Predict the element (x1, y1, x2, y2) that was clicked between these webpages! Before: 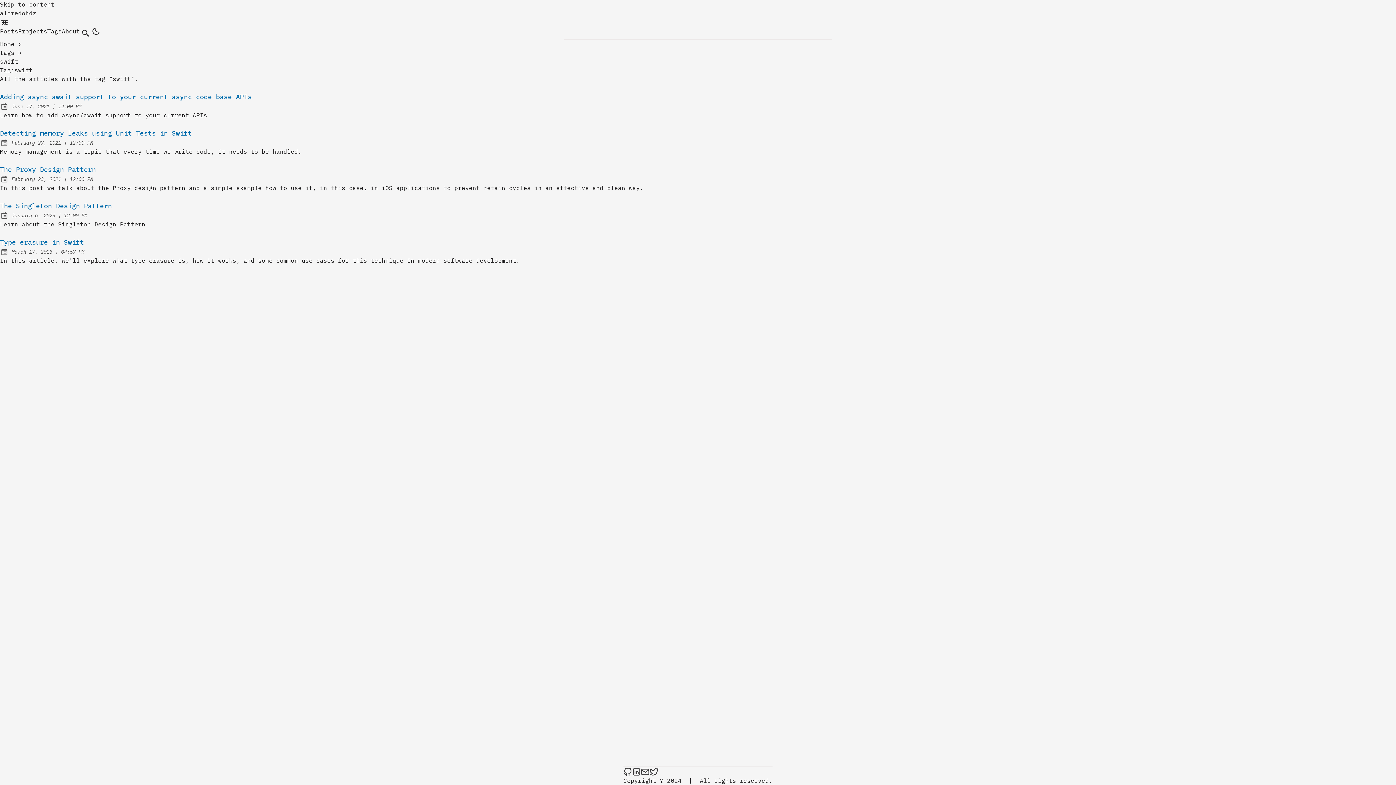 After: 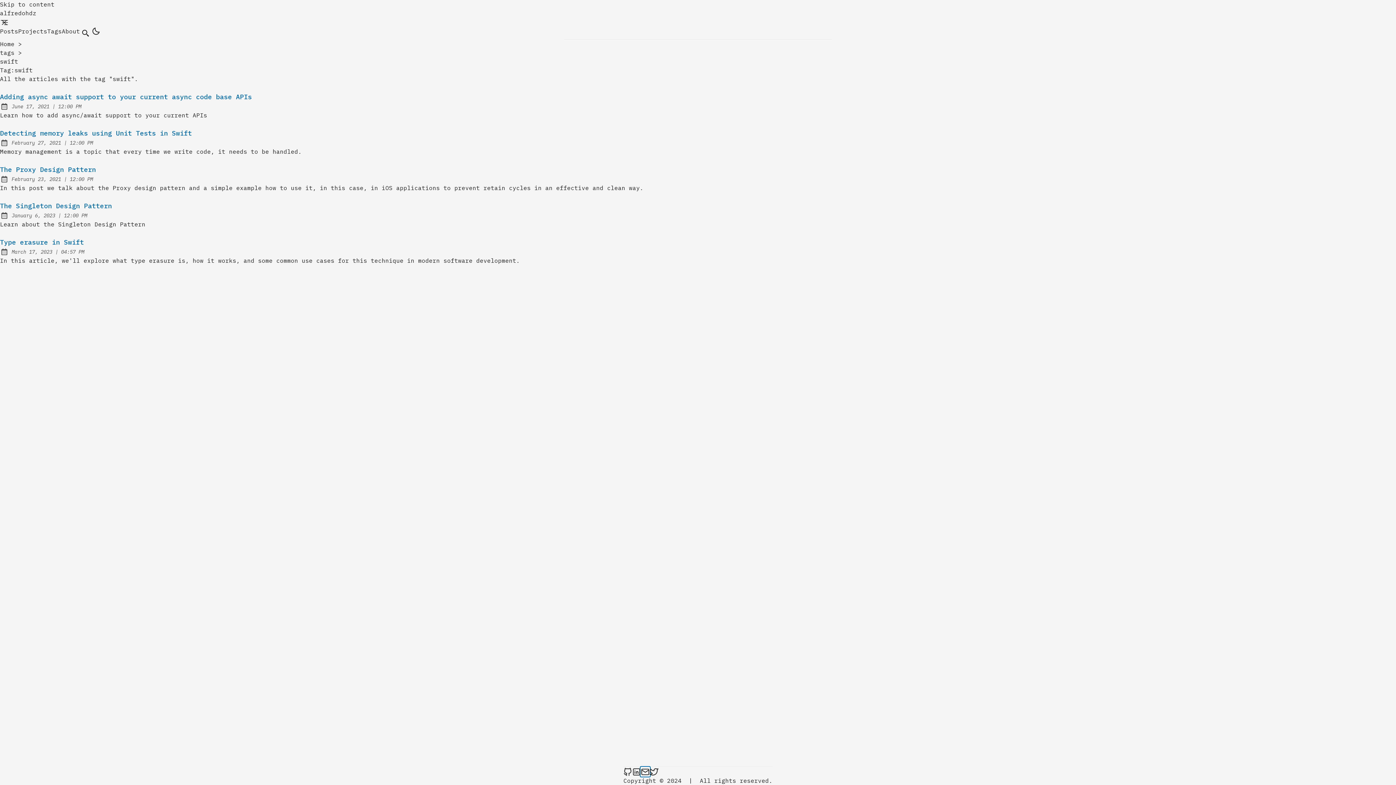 Action: bbox: (641, 767, 649, 776)